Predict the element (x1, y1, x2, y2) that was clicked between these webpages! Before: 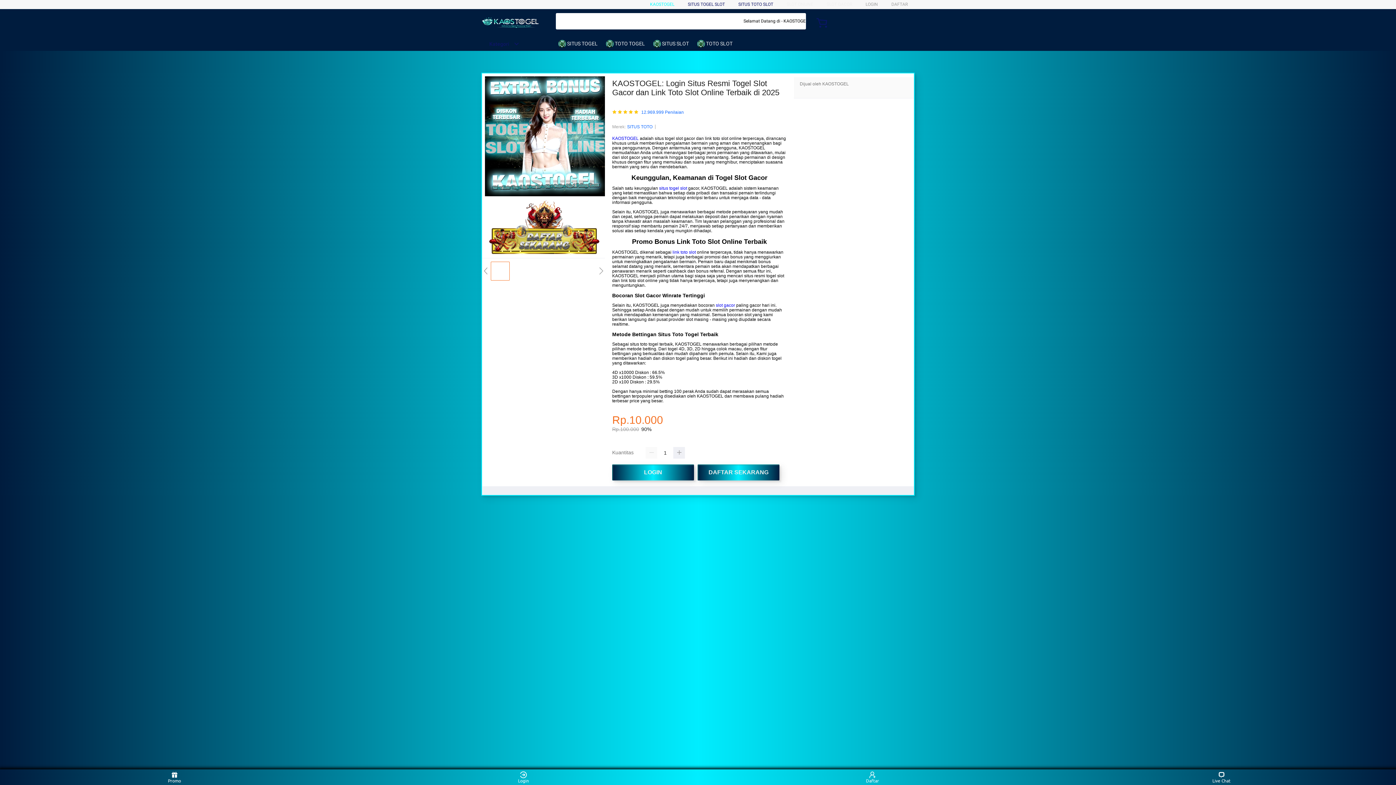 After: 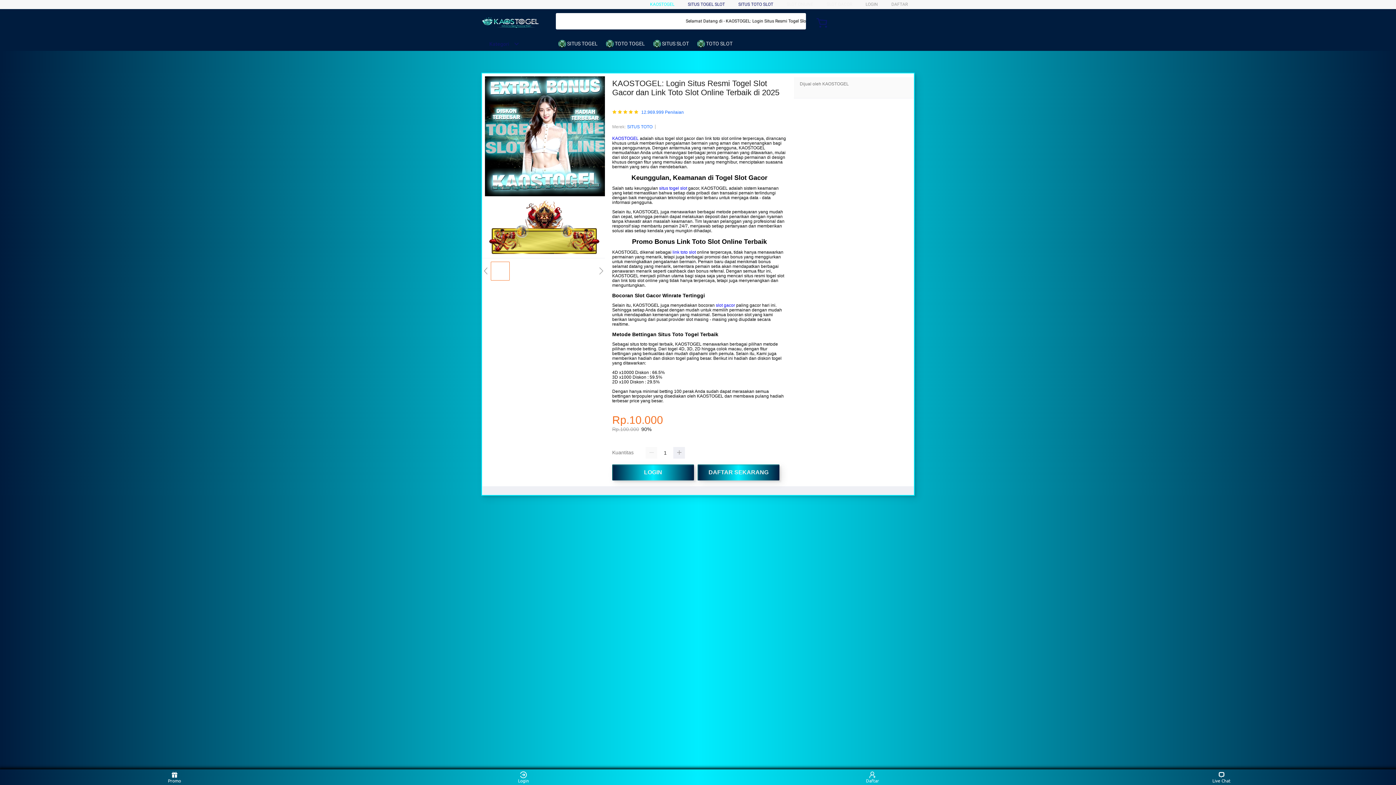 Action: bbox: (672, 249, 696, 255) label: link toto slot